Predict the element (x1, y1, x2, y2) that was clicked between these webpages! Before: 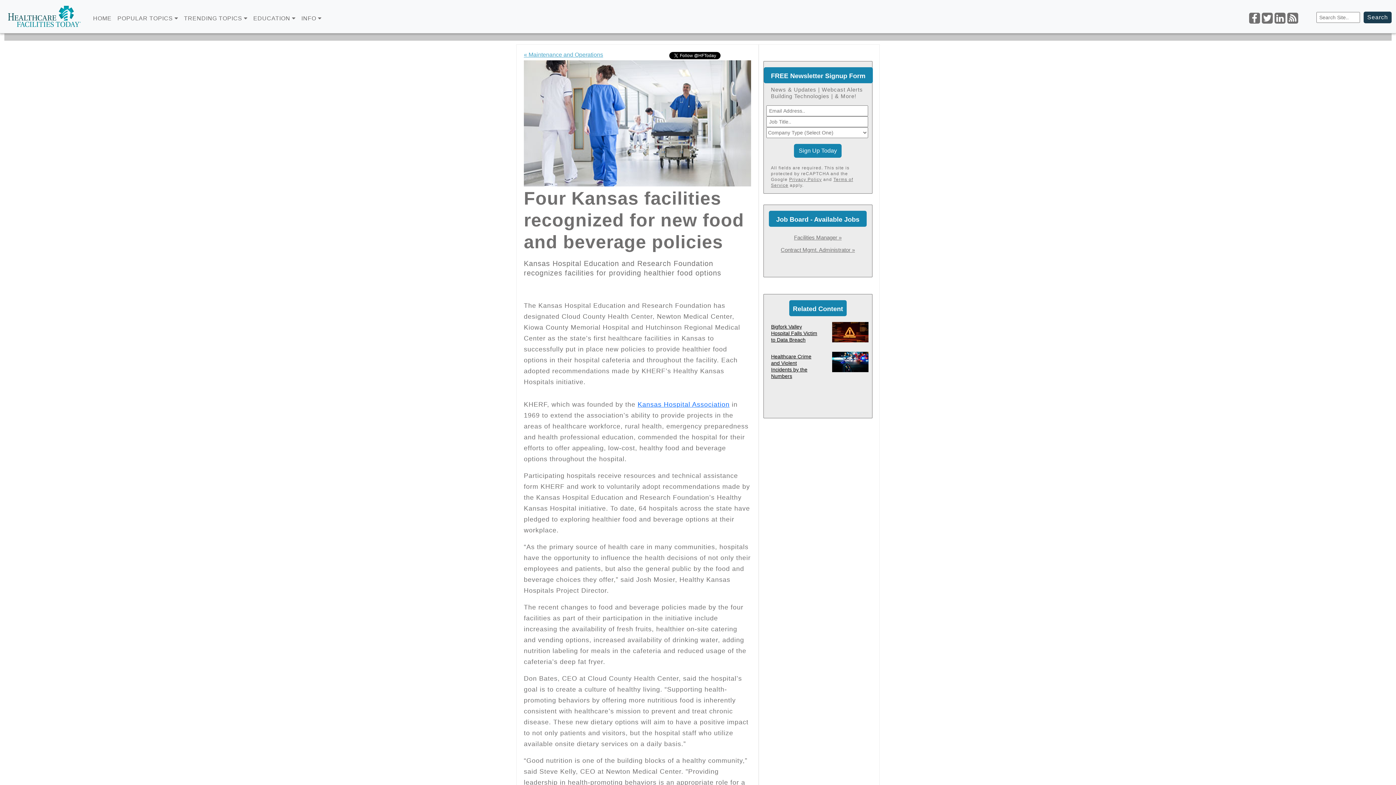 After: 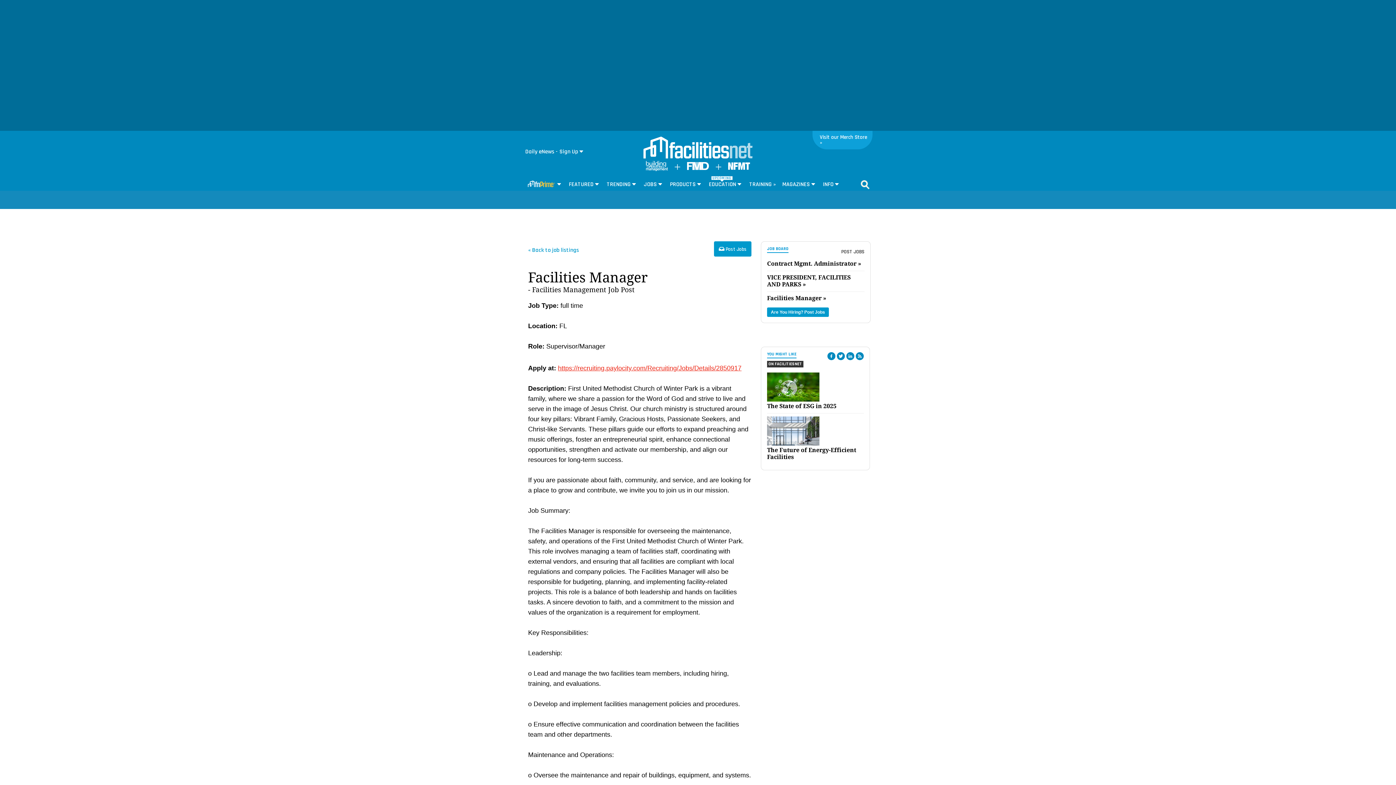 Action: bbox: (794, 234, 841, 240) label: Facilities Manager »